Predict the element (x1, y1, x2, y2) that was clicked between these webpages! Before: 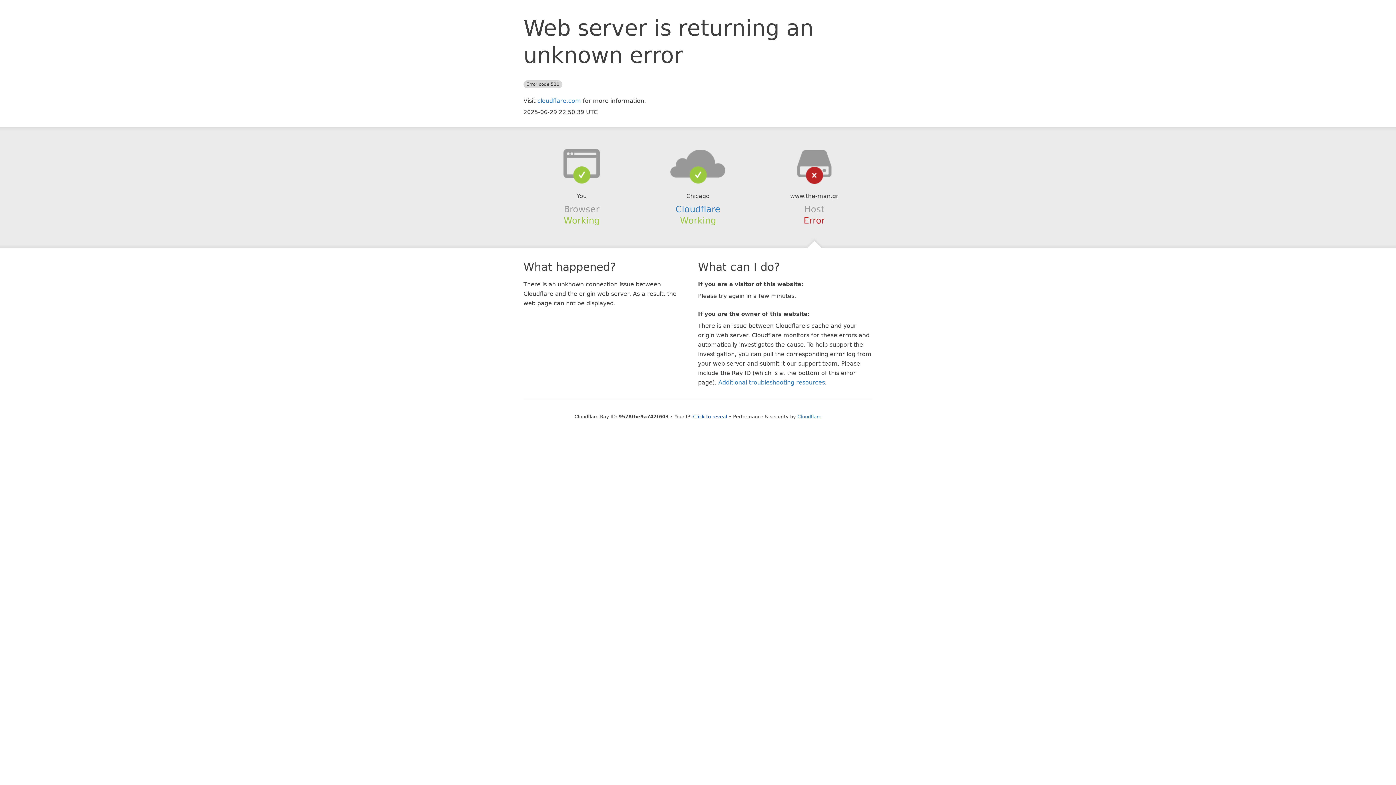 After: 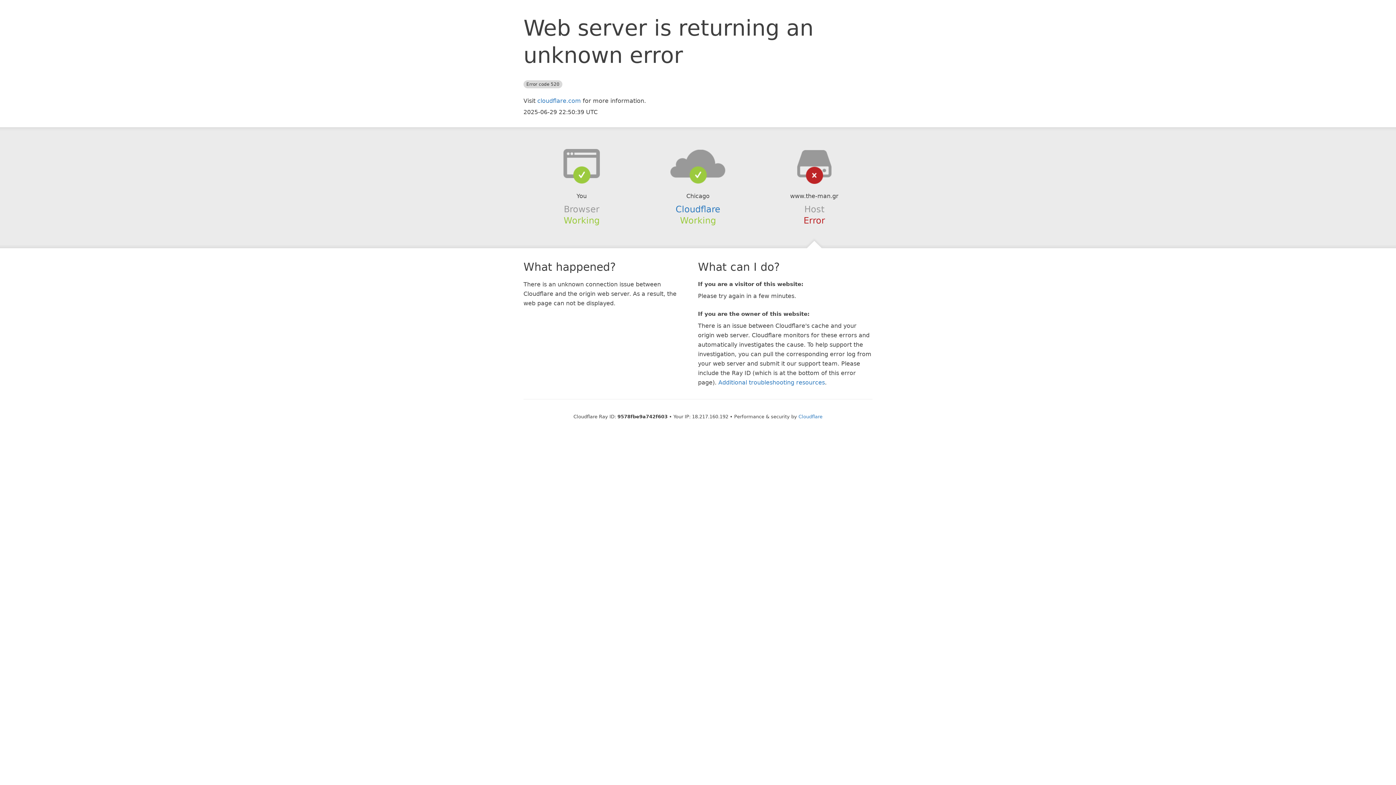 Action: bbox: (693, 414, 727, 419) label: Click to reveal